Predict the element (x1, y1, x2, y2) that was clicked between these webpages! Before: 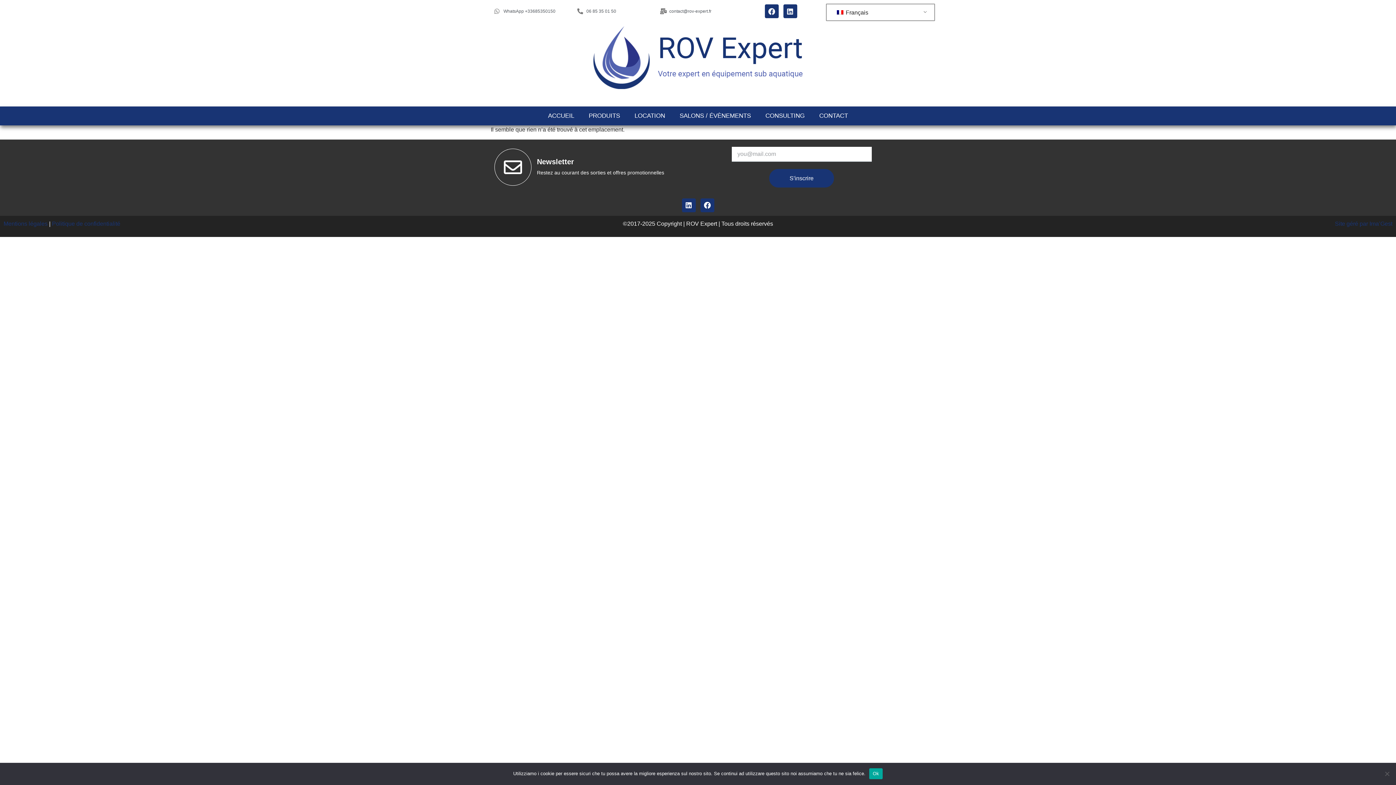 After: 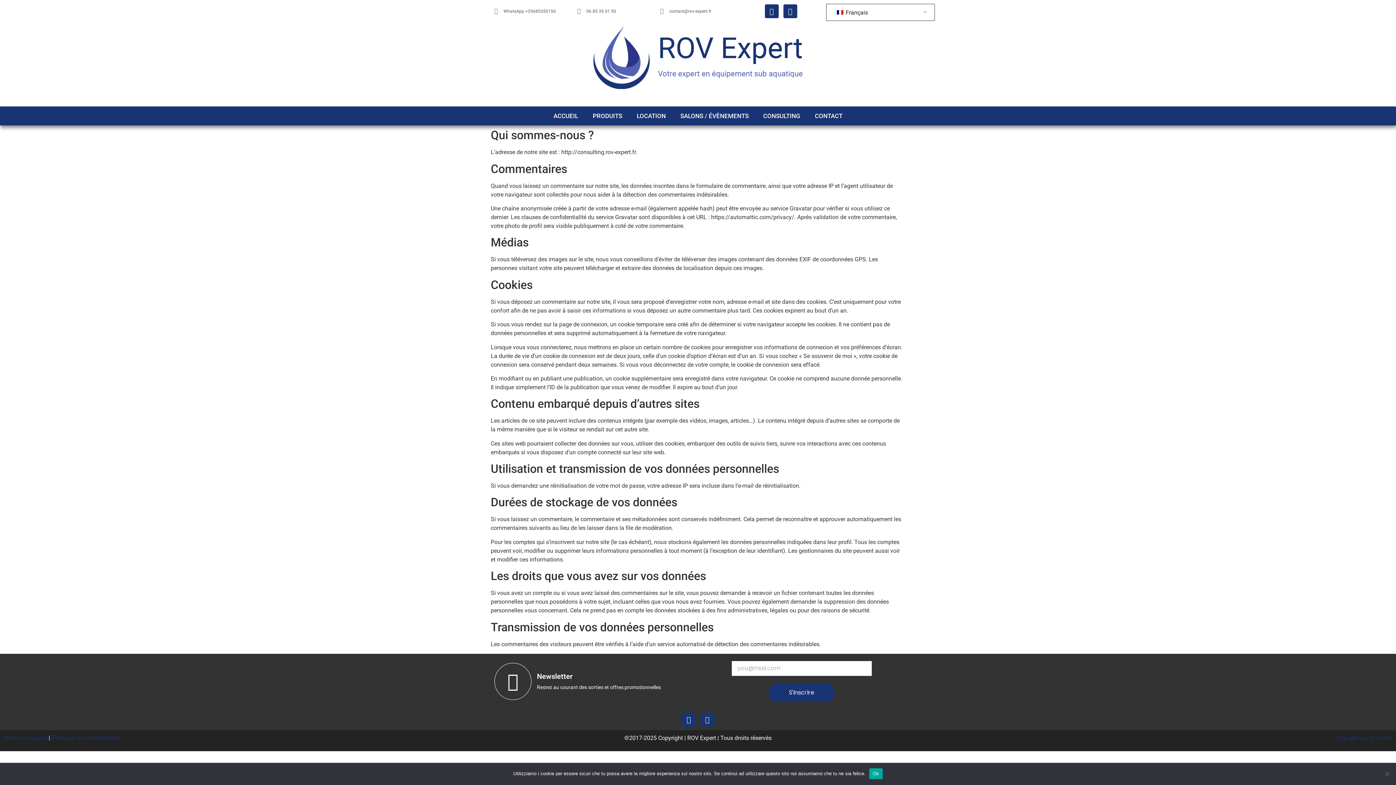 Action: label: Politique de confidentialité bbox: (52, 220, 120, 226)